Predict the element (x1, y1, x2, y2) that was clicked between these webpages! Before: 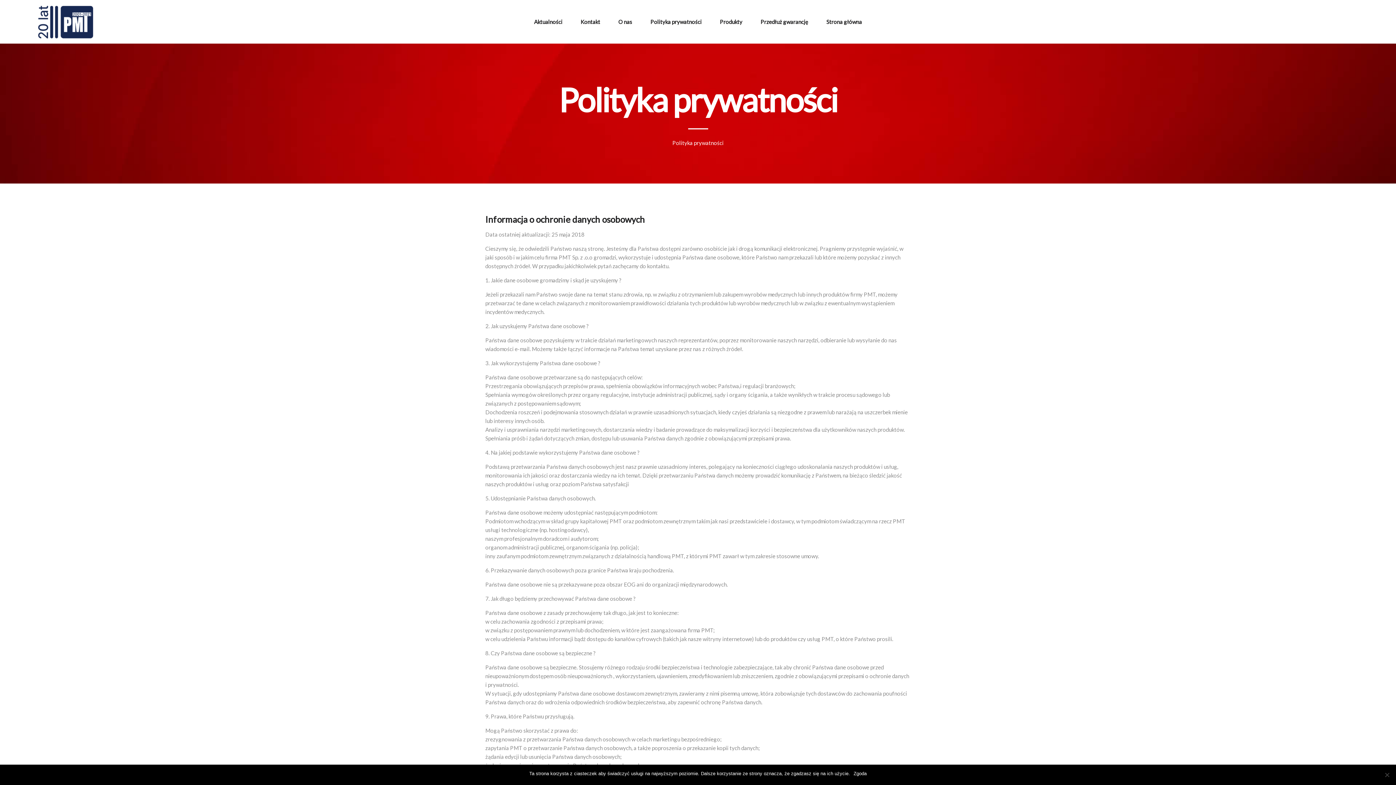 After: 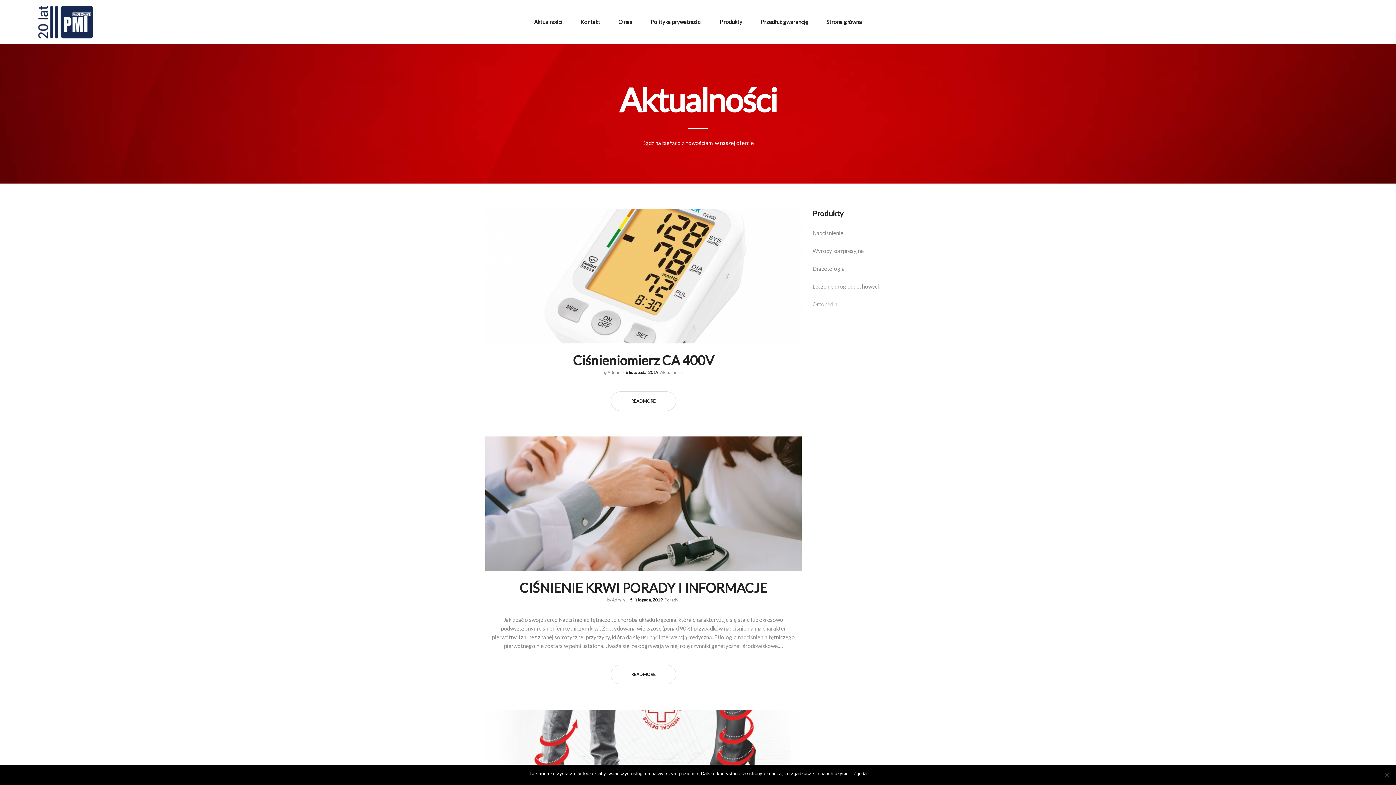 Action: label: Aktualności bbox: (528, 14, 567, 29)